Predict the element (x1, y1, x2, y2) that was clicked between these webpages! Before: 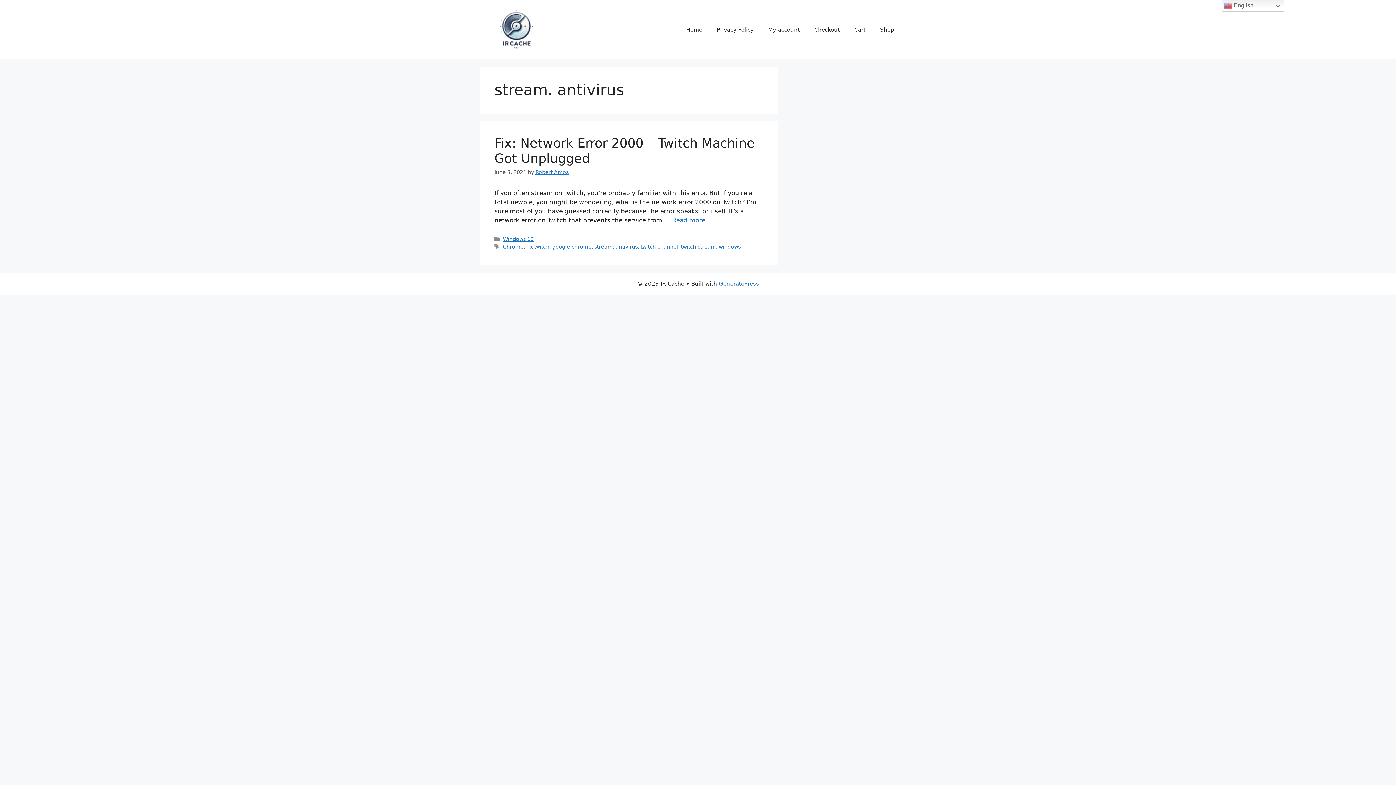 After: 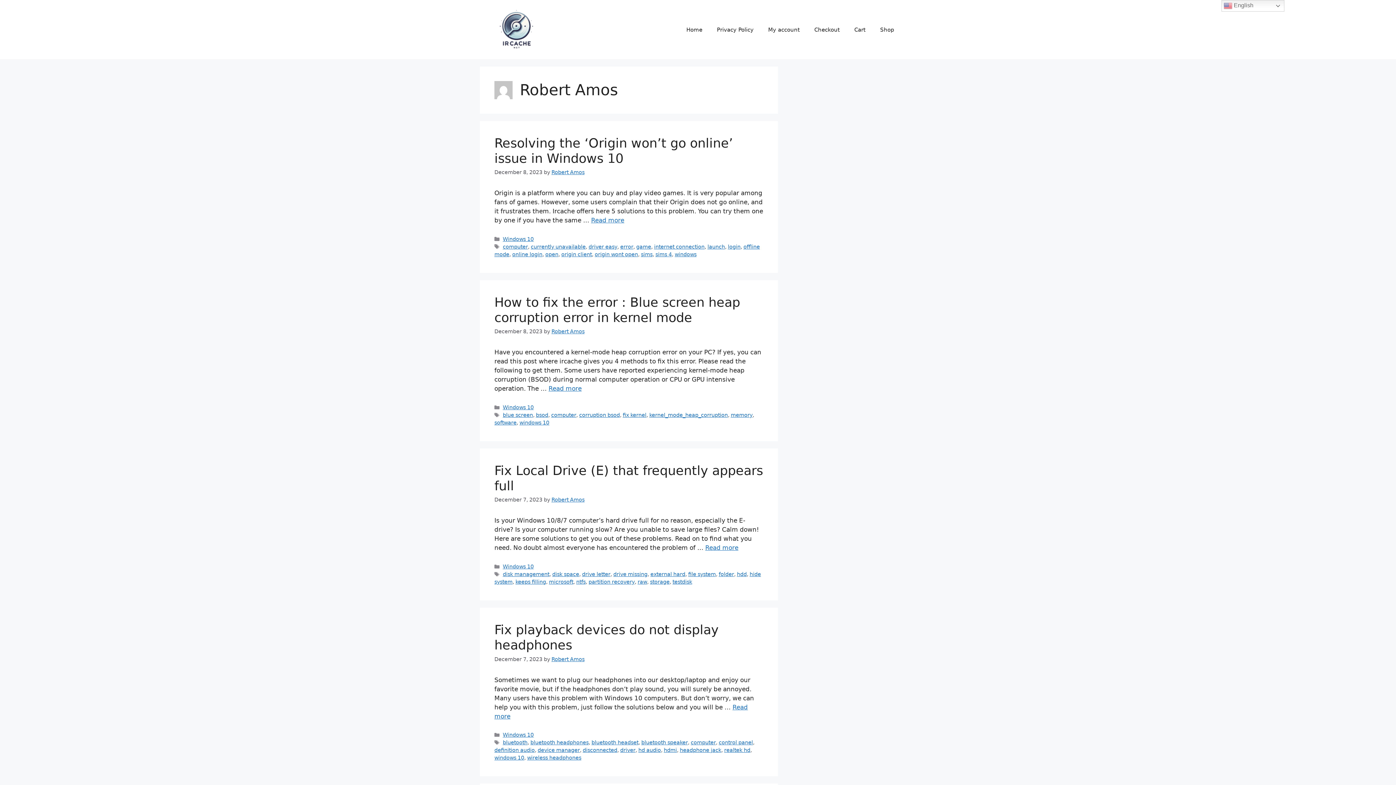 Action: bbox: (535, 169, 568, 175) label: Robert Amos